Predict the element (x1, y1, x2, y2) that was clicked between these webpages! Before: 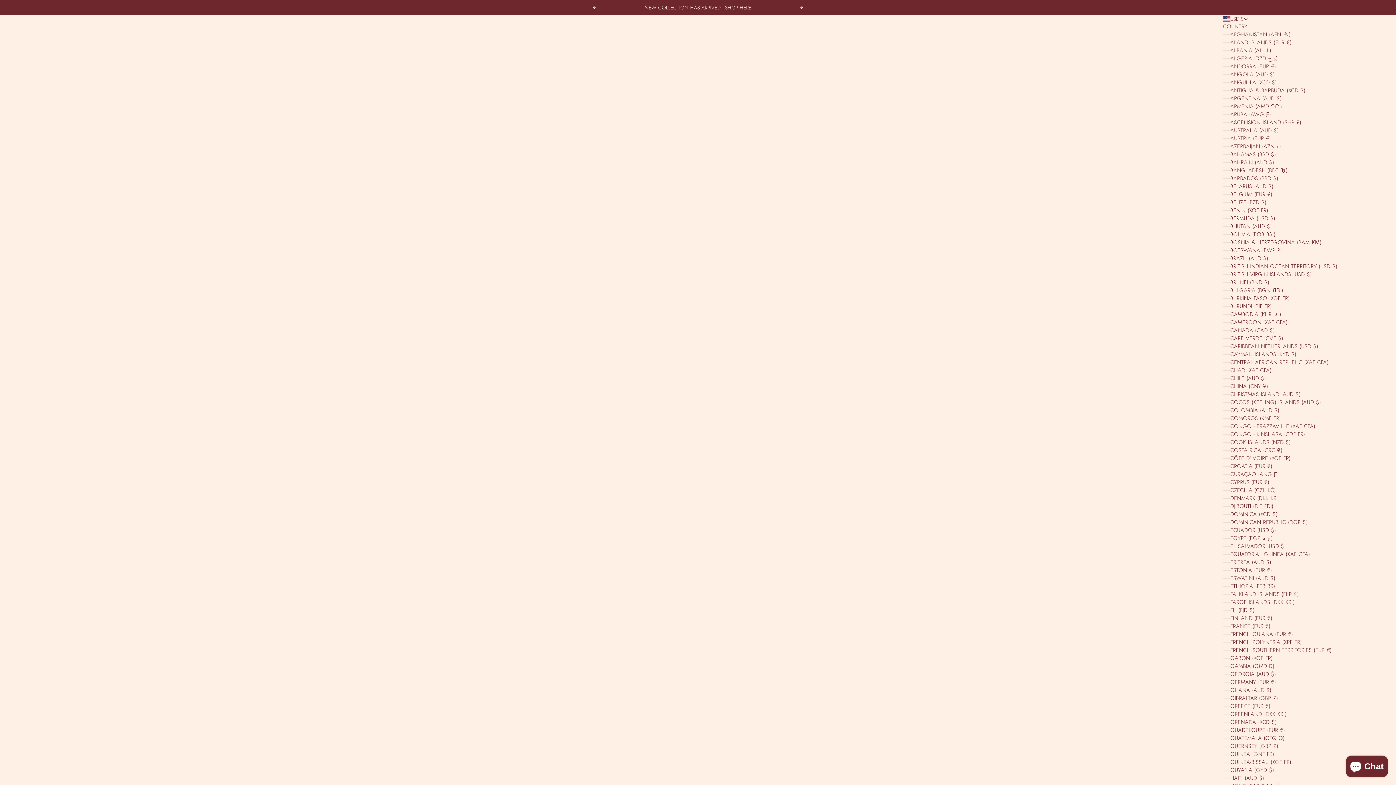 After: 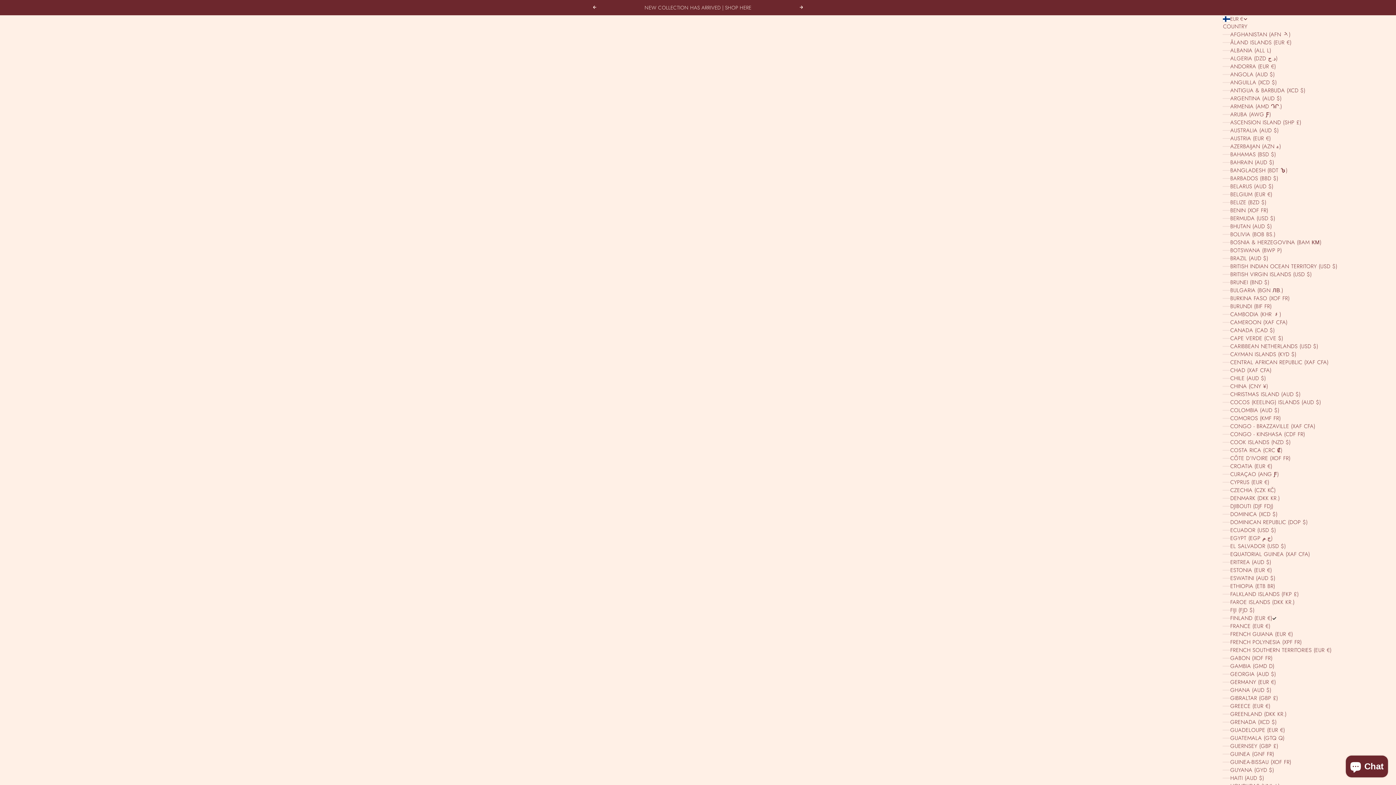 Action: bbox: (1223, 614, 1374, 622) label: FINLAND (EUR €)